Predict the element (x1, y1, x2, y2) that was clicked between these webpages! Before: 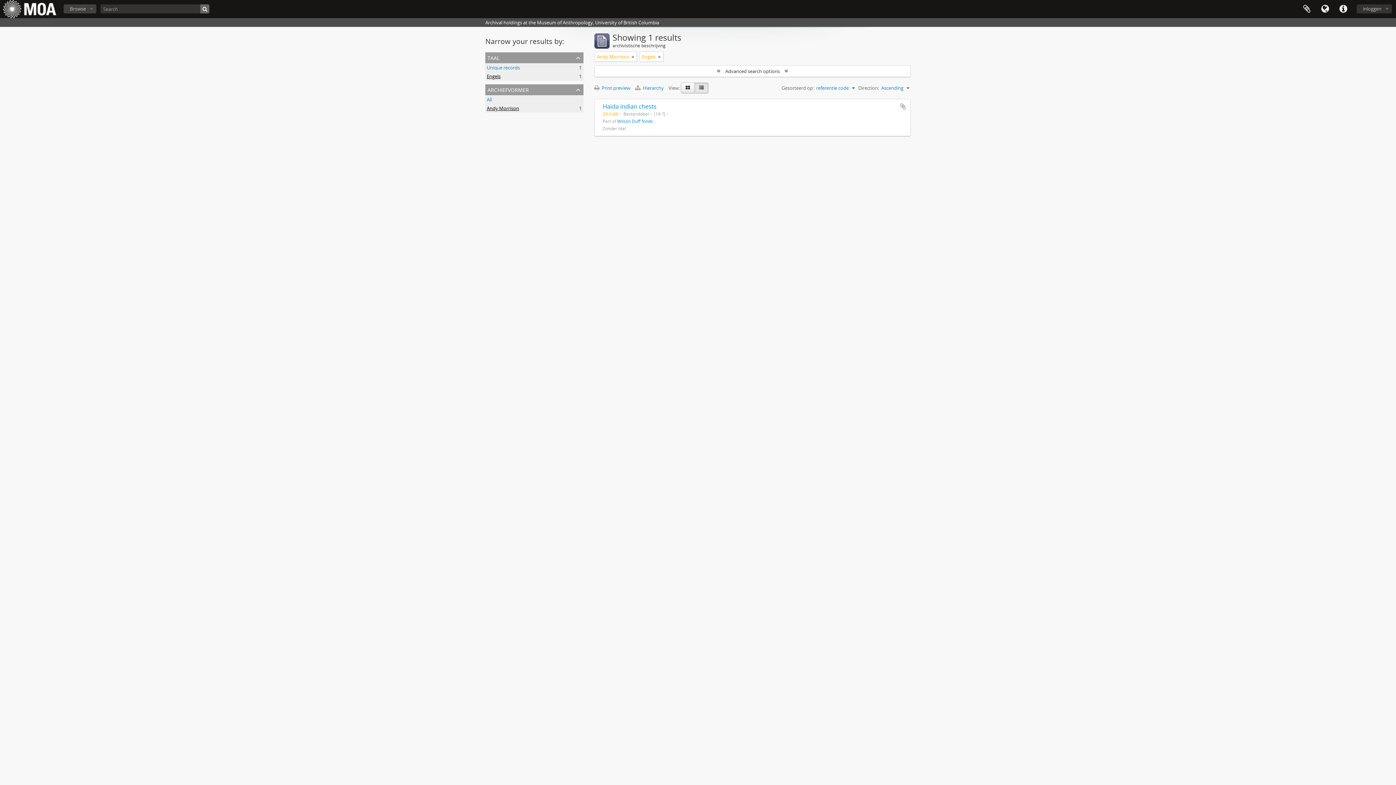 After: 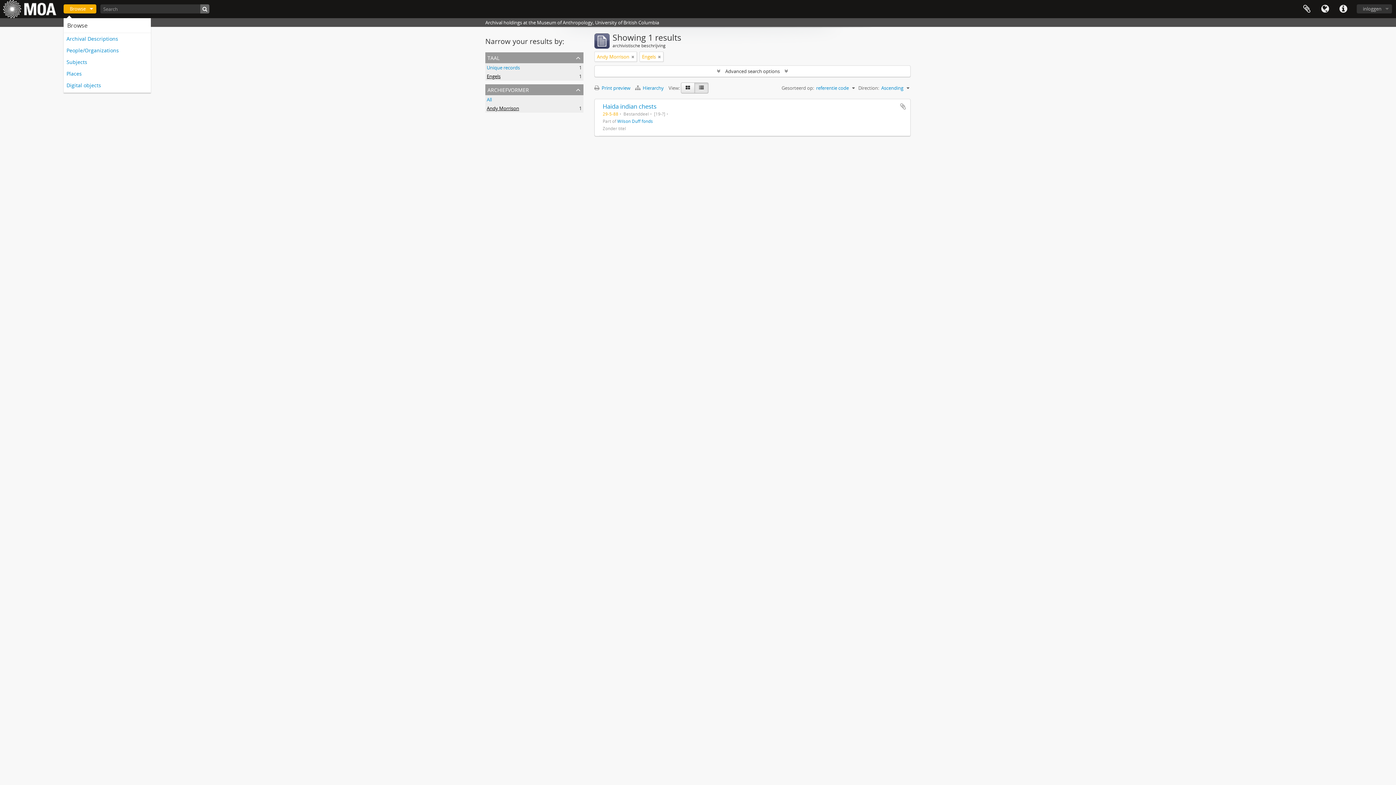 Action: label: Browse bbox: (63, 4, 96, 13)